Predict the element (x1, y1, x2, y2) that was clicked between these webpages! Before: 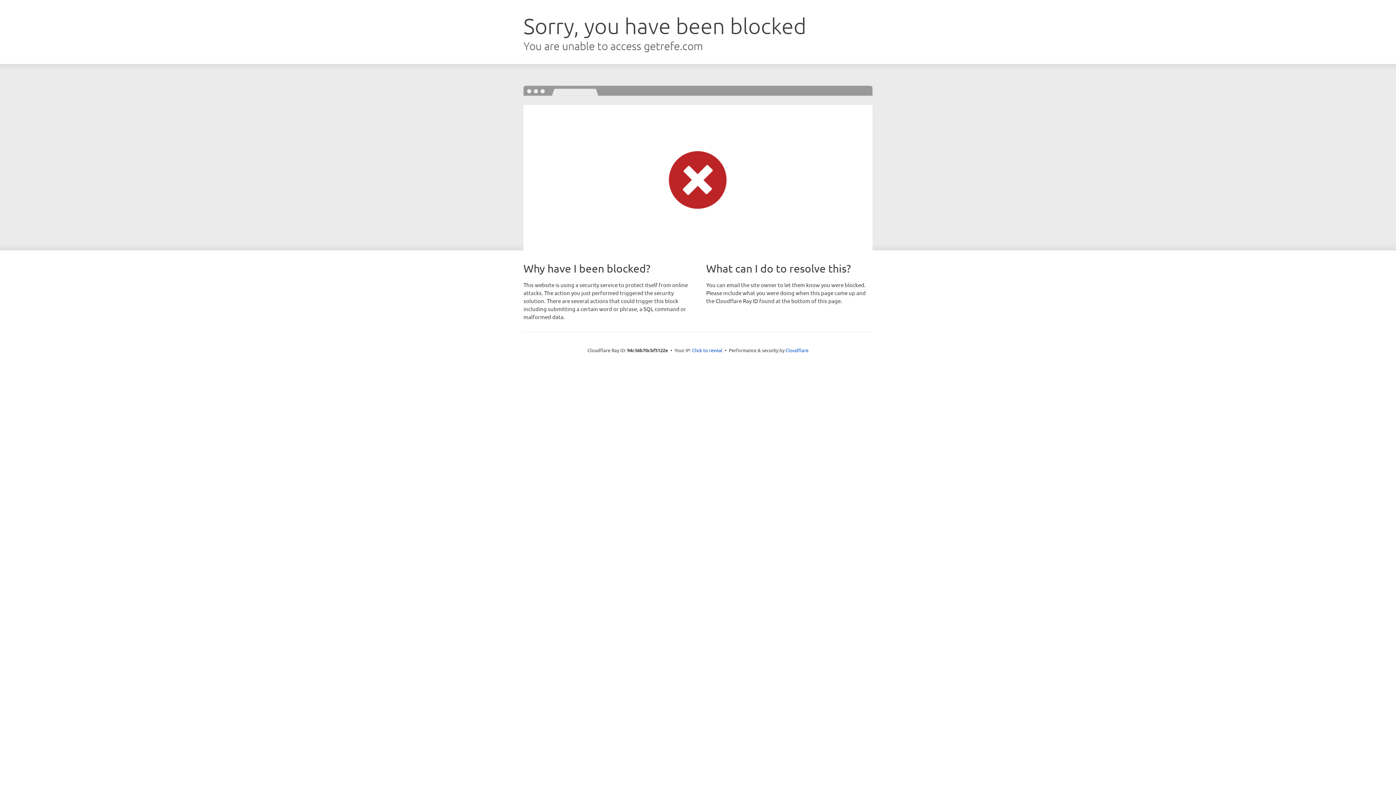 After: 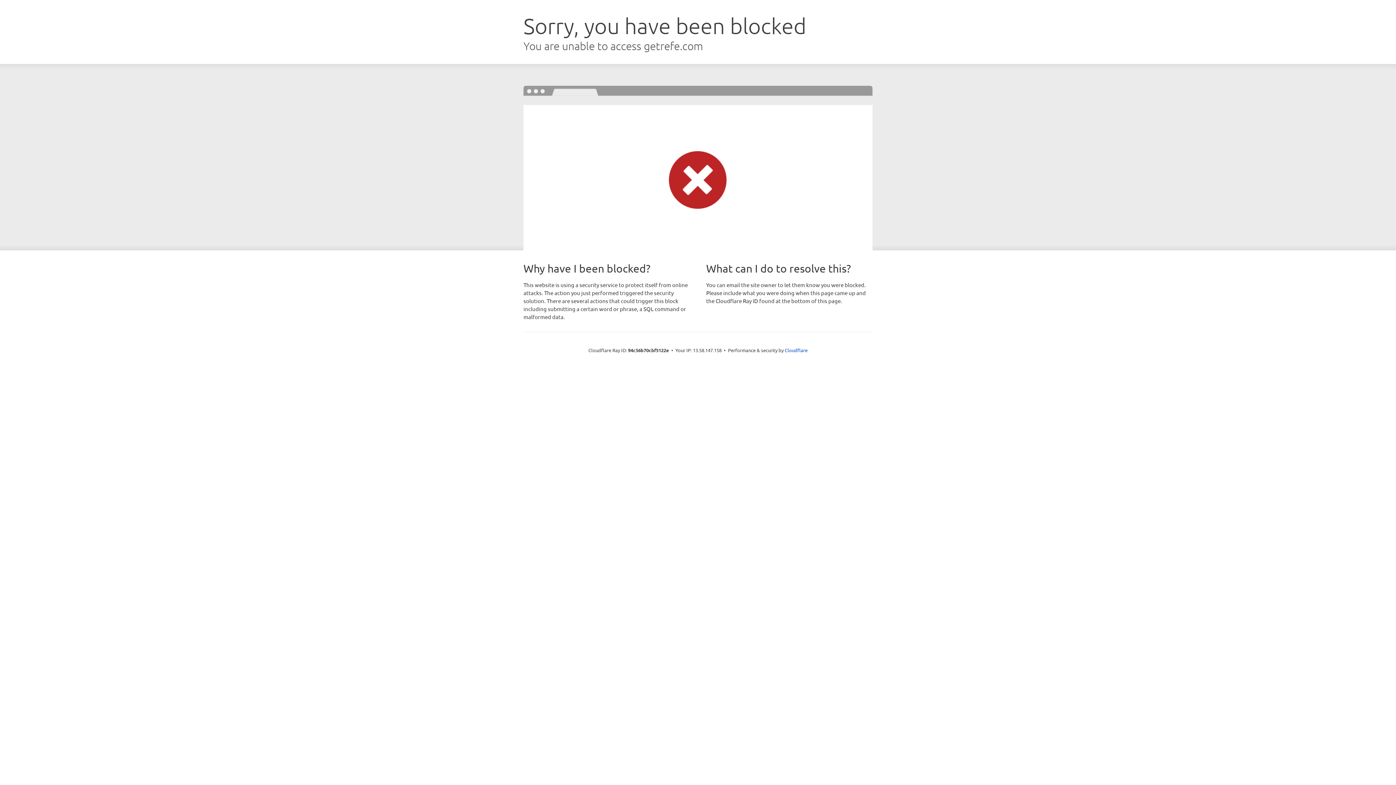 Action: bbox: (692, 346, 722, 353) label: Click to reveal